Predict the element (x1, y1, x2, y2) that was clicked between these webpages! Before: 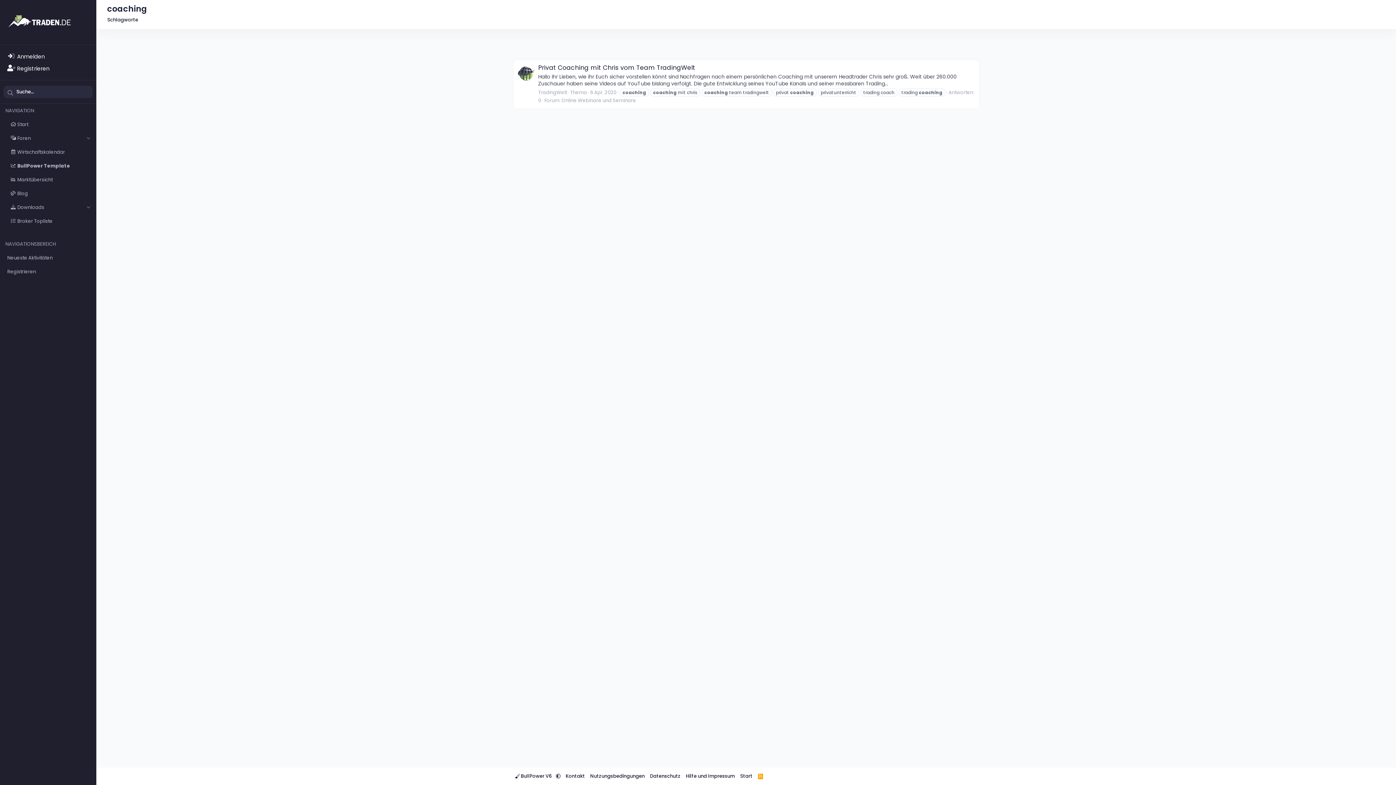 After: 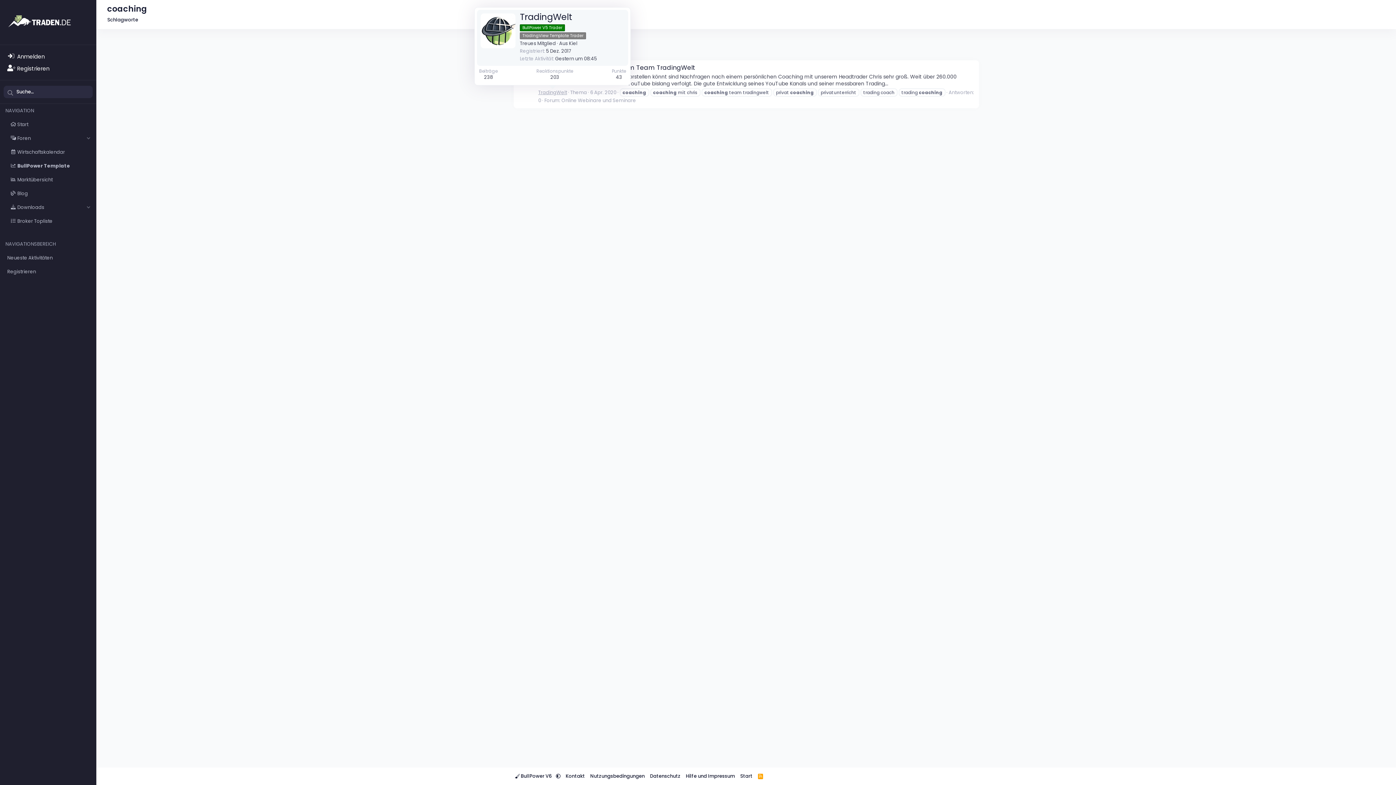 Action: bbox: (538, 89, 567, 96) label: TradingWelt